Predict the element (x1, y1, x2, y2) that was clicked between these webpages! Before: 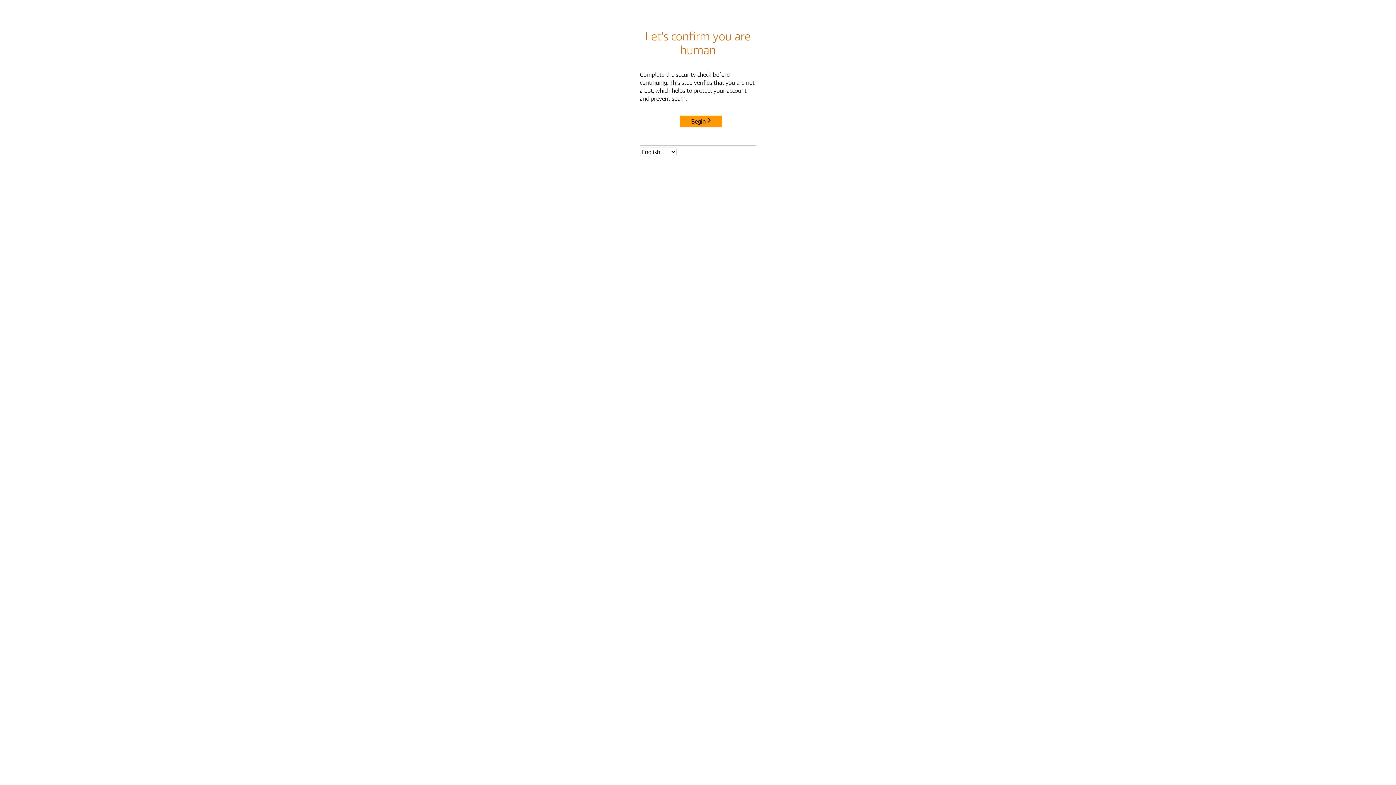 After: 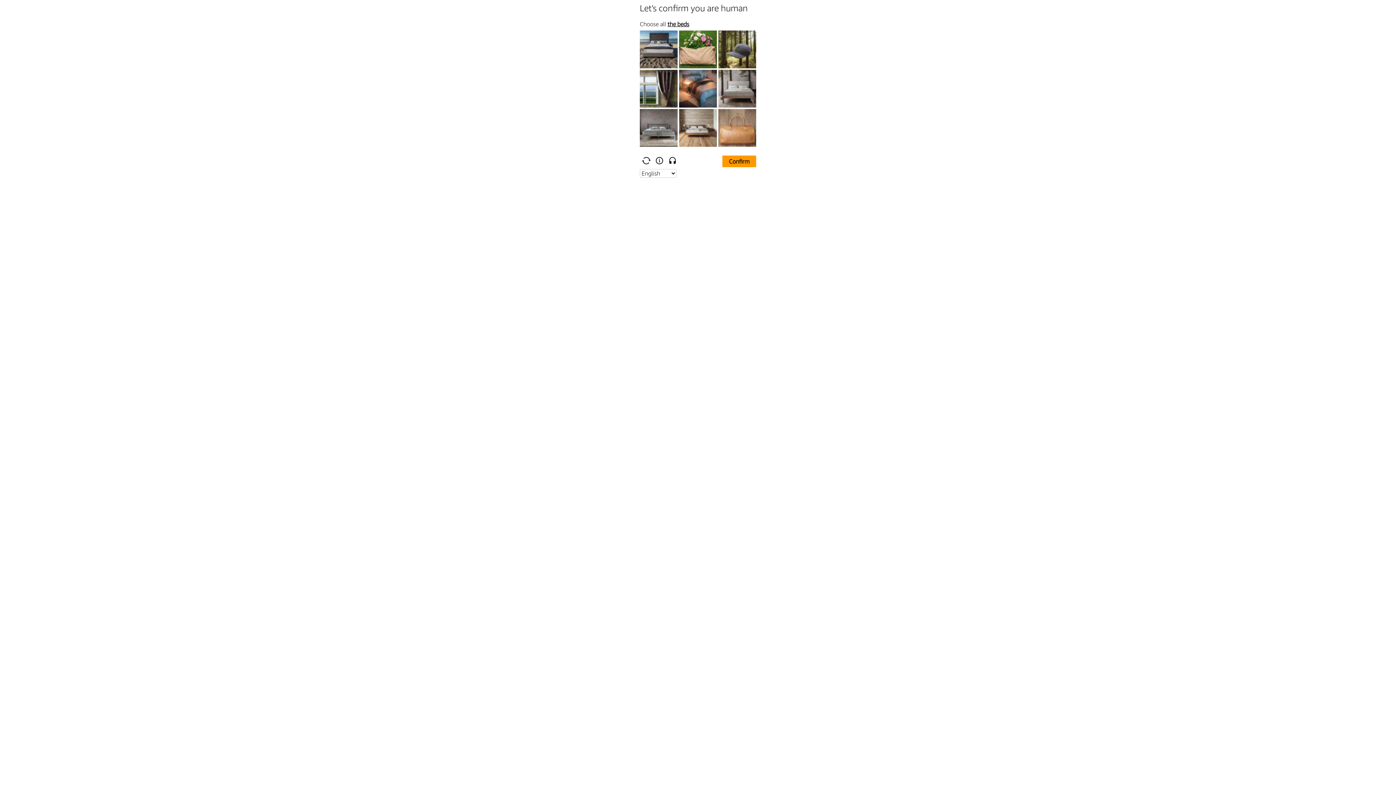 Action: bbox: (680, 115, 722, 127) label: Begin